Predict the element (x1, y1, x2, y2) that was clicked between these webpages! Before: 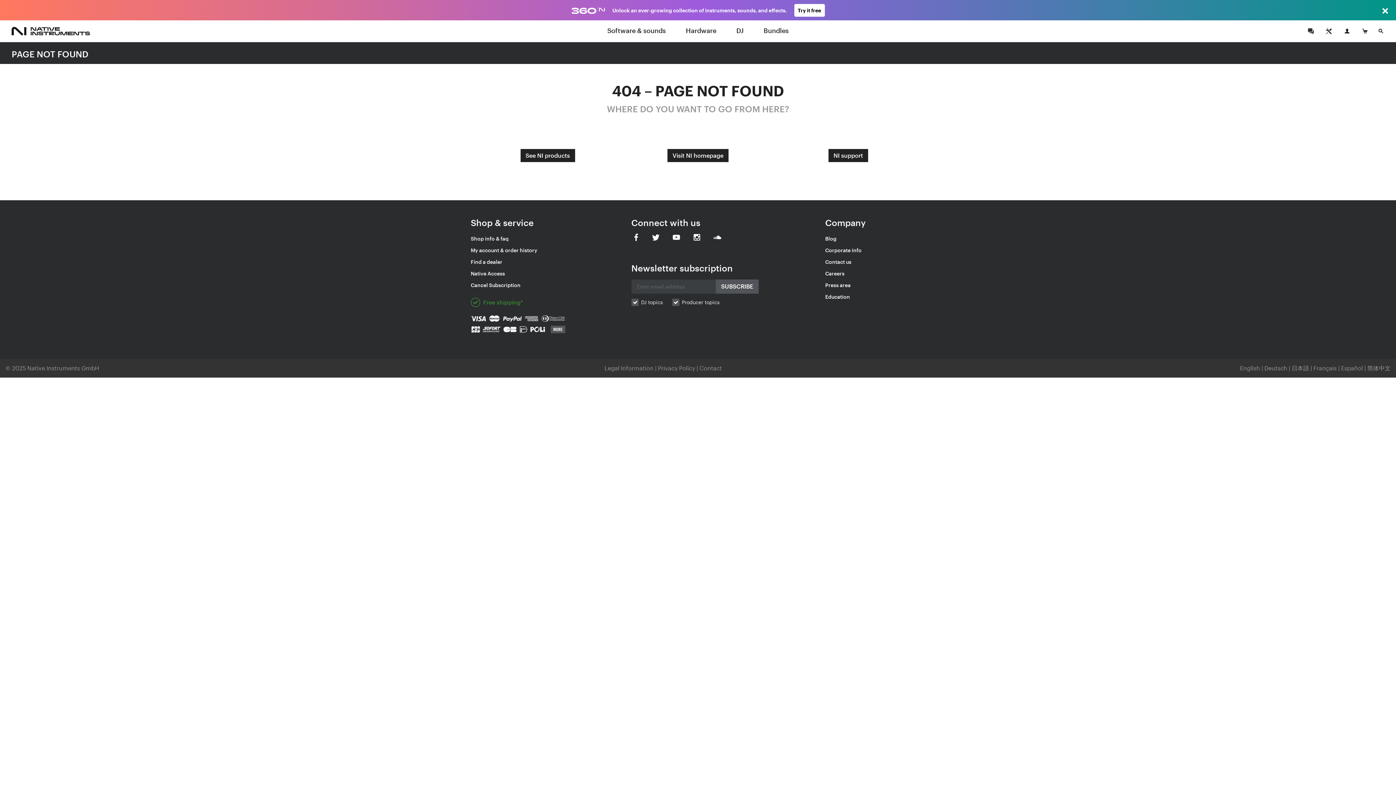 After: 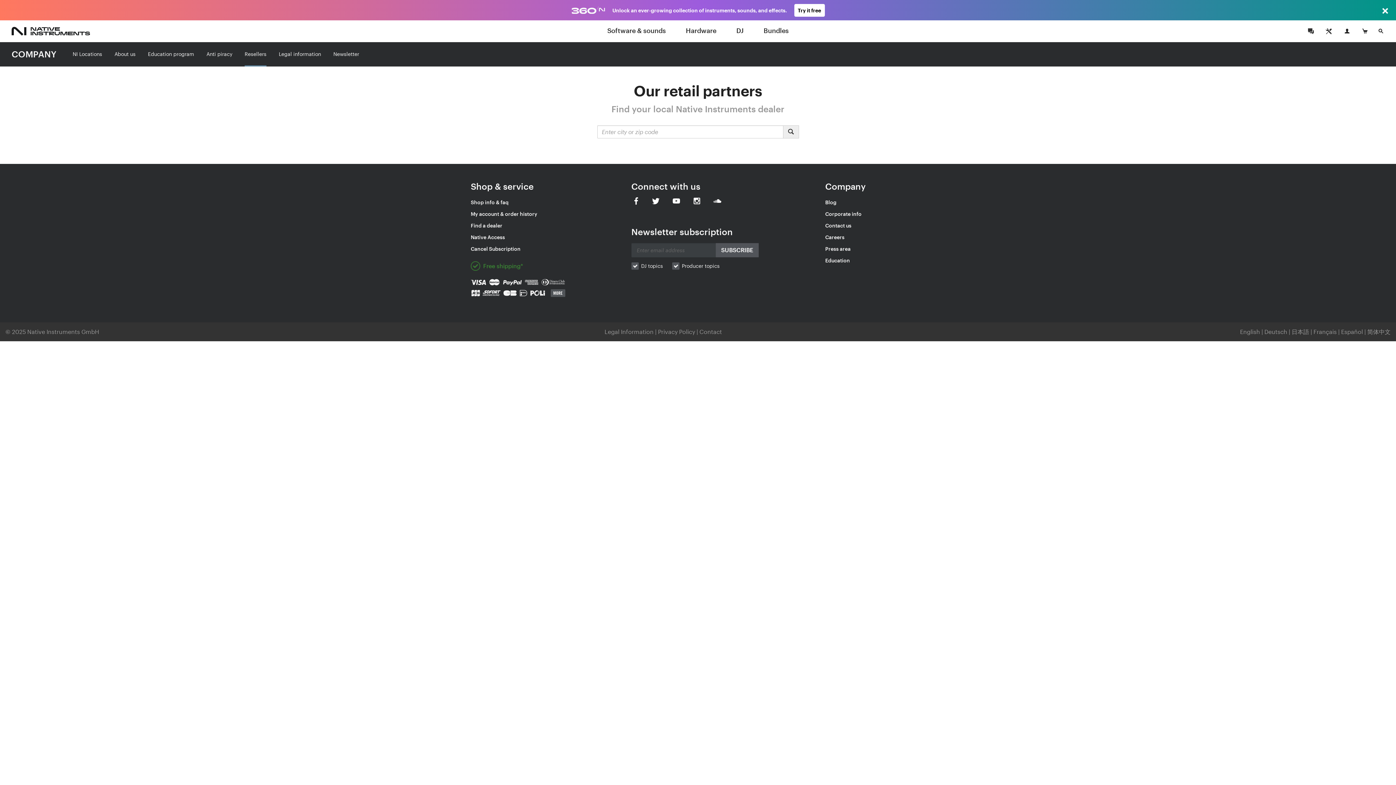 Action: label: Find a dealer bbox: (470, 258, 502, 265)